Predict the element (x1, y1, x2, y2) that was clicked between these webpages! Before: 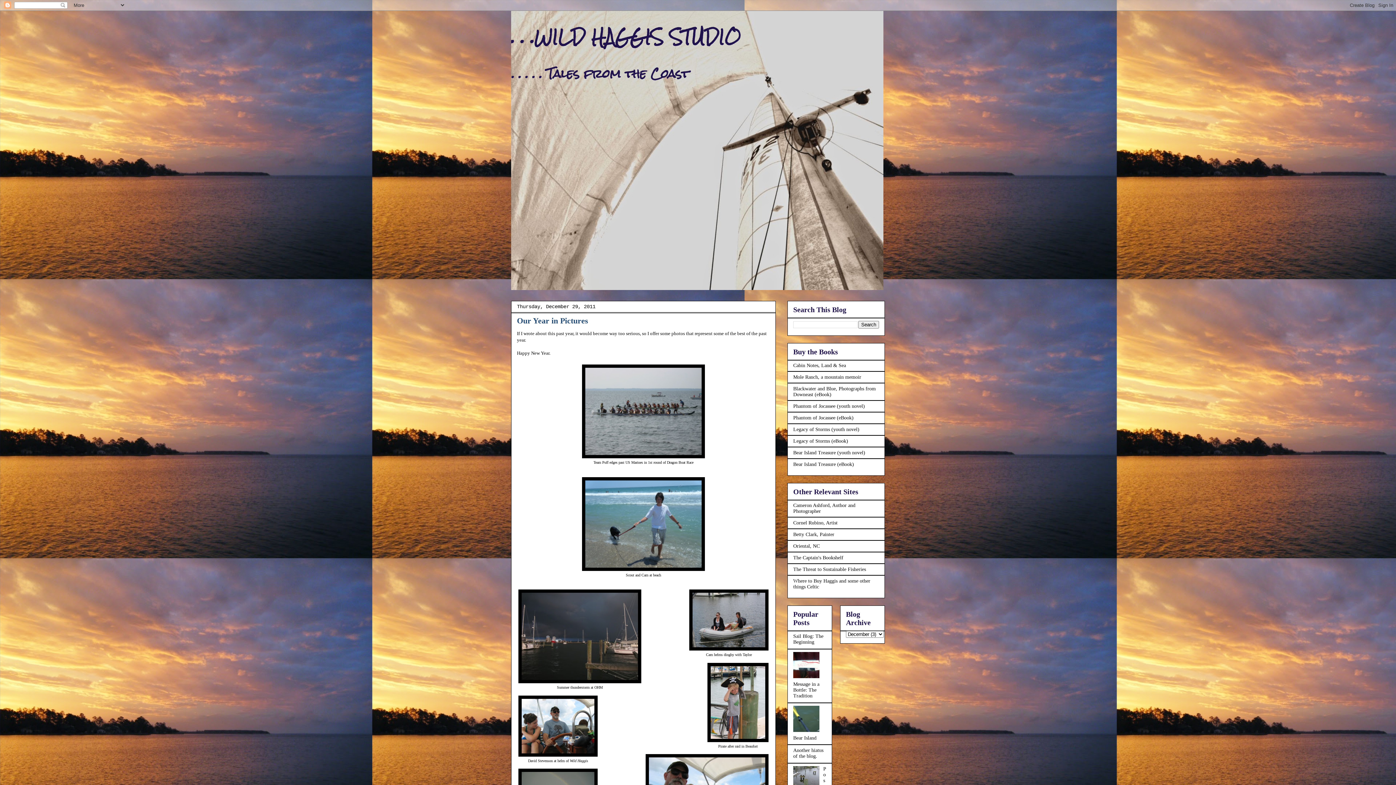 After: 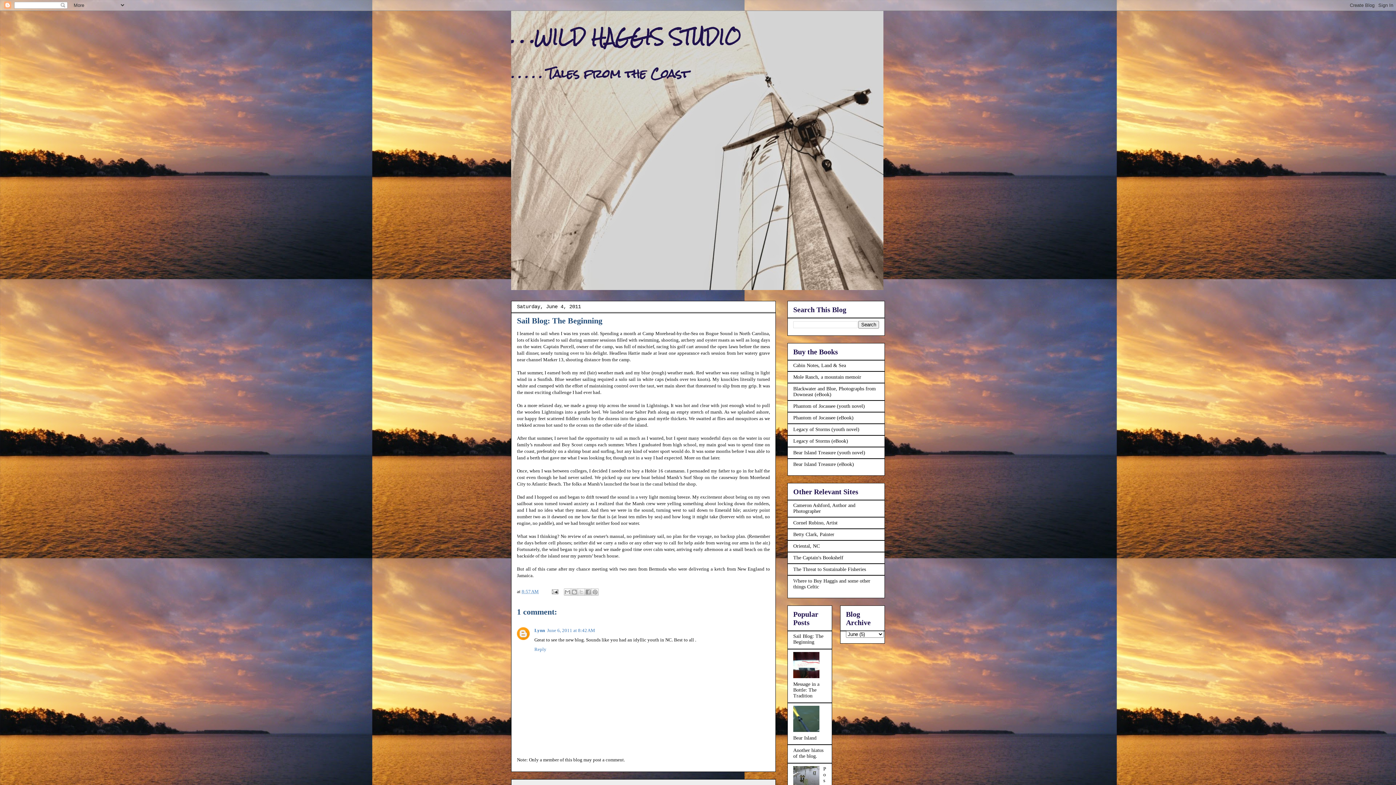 Action: label: Sail Blog: The Beginning bbox: (793, 633, 823, 645)